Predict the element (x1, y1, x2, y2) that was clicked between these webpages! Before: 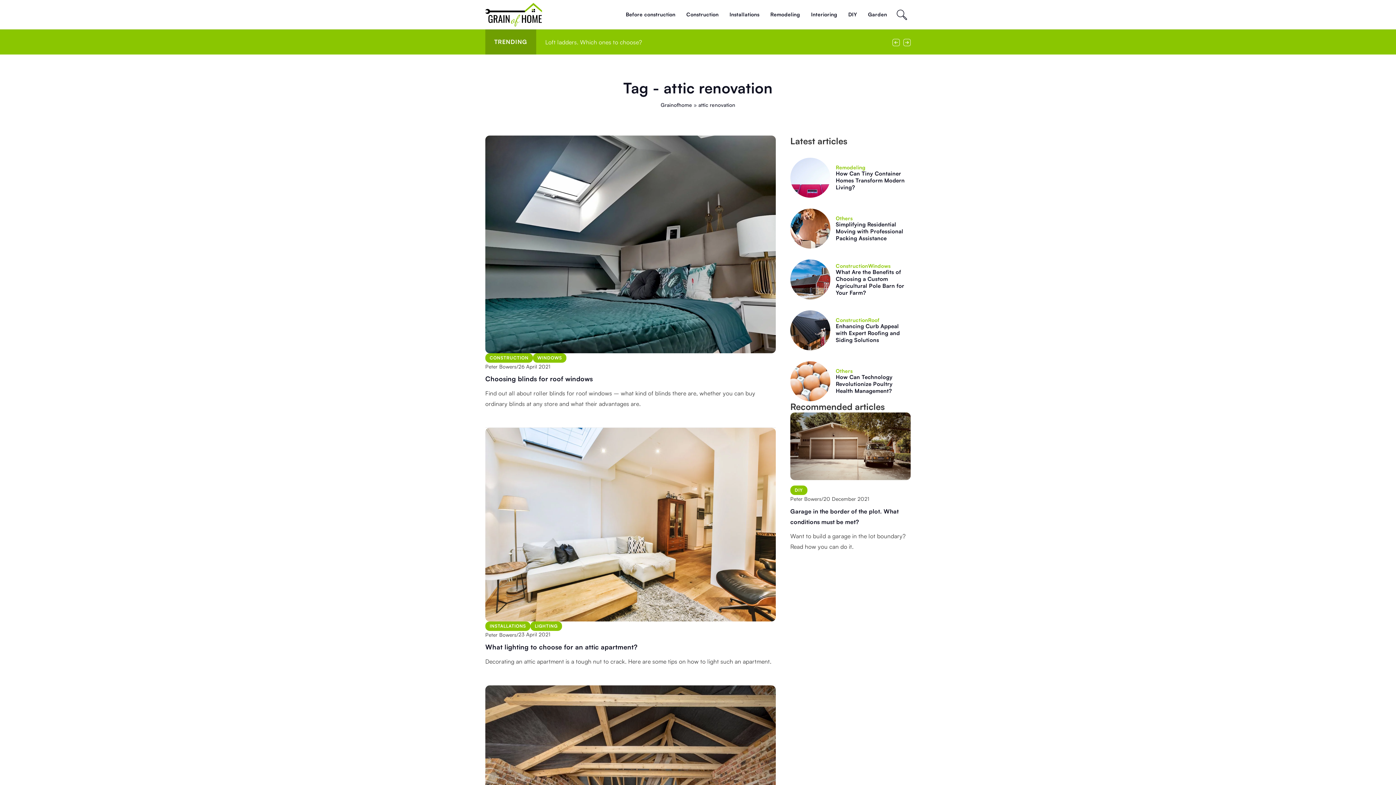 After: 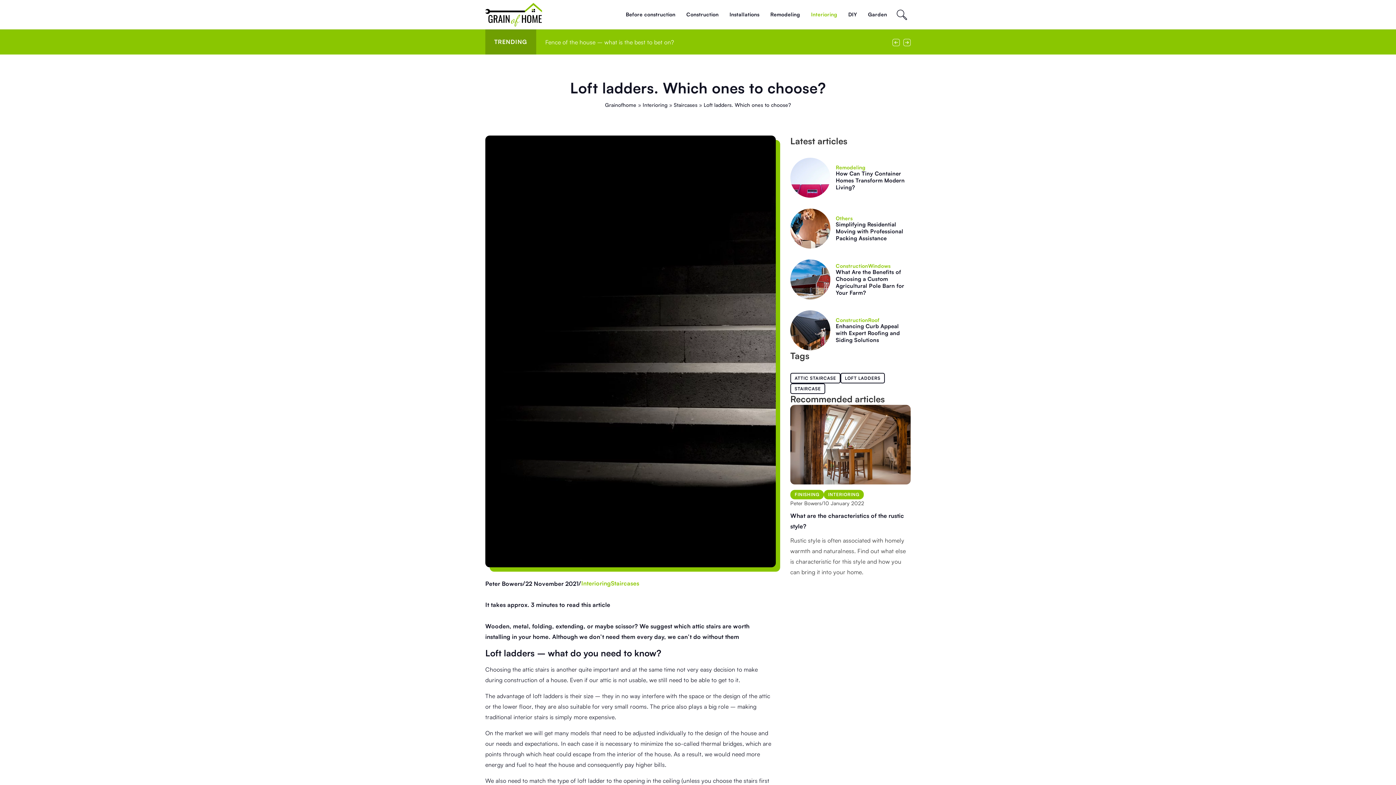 Action: label: Loft ladders. Which ones to choose? bbox: (545, 38, 642, 45)